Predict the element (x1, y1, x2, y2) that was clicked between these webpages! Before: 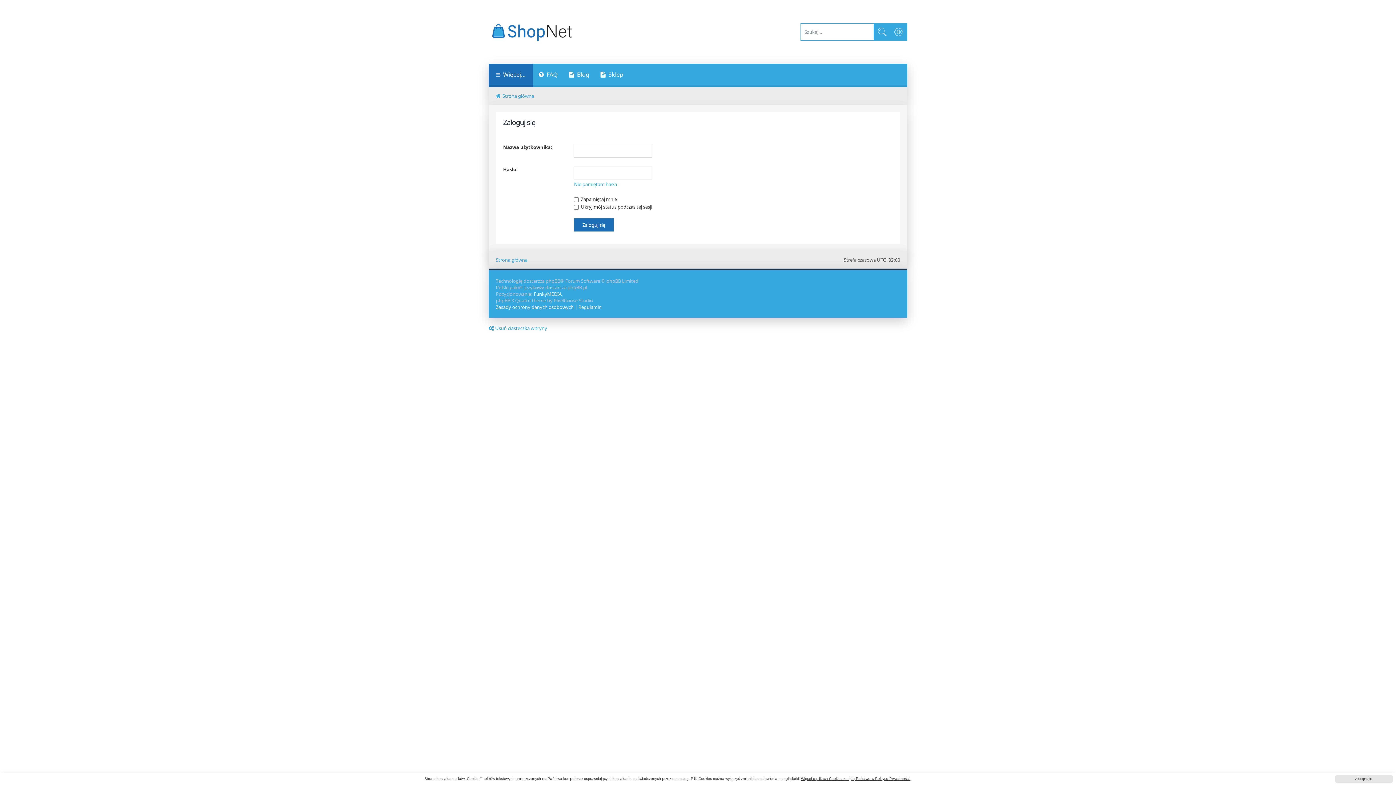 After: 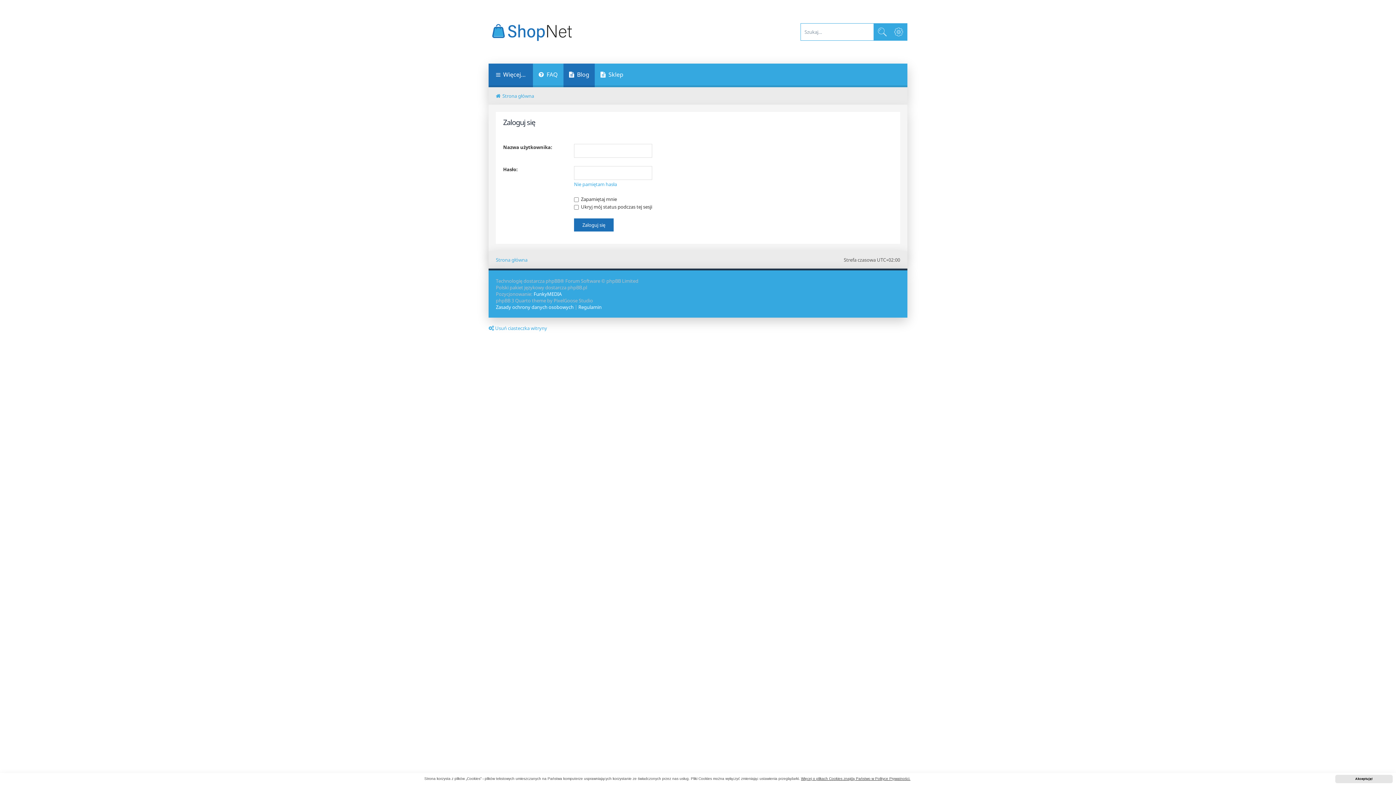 Action: label: Blog bbox: (563, 63, 594, 87)